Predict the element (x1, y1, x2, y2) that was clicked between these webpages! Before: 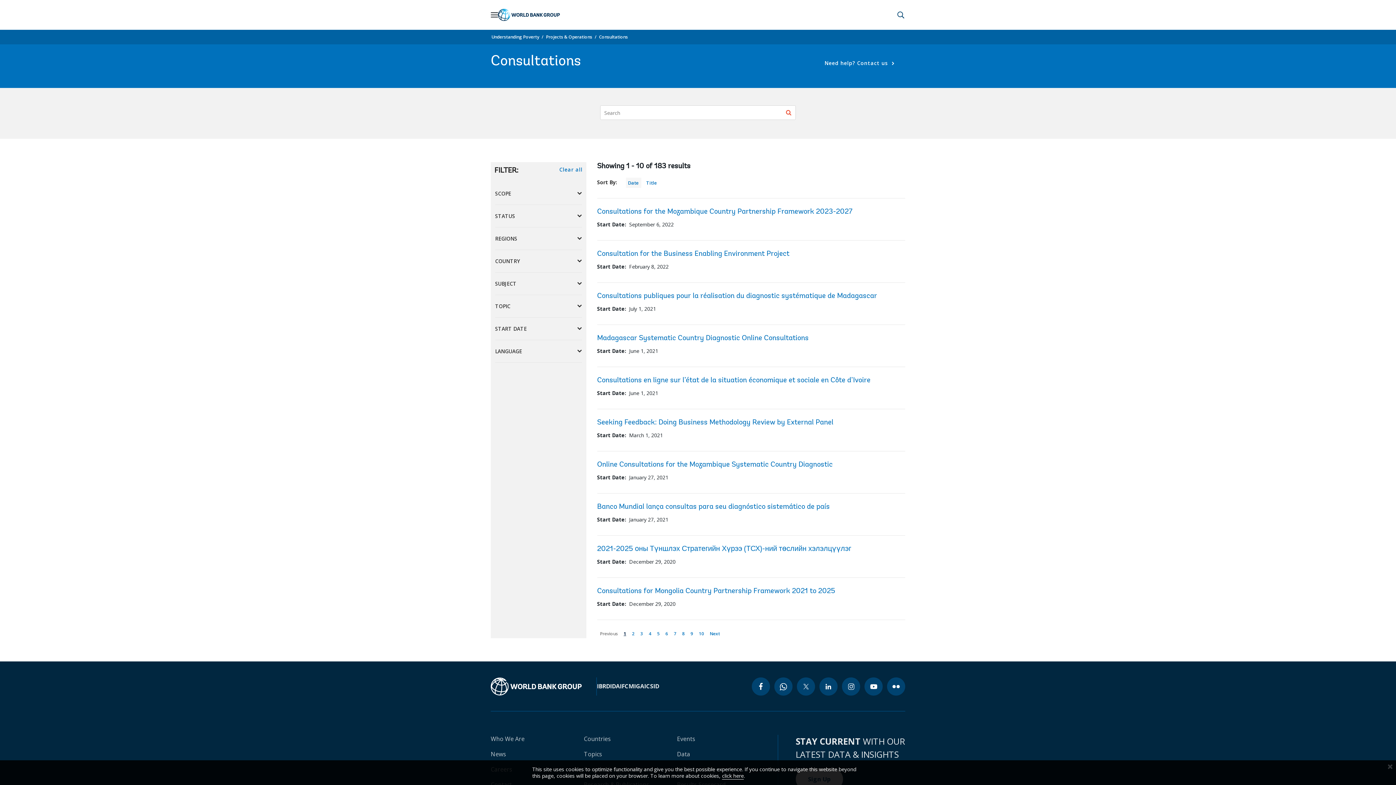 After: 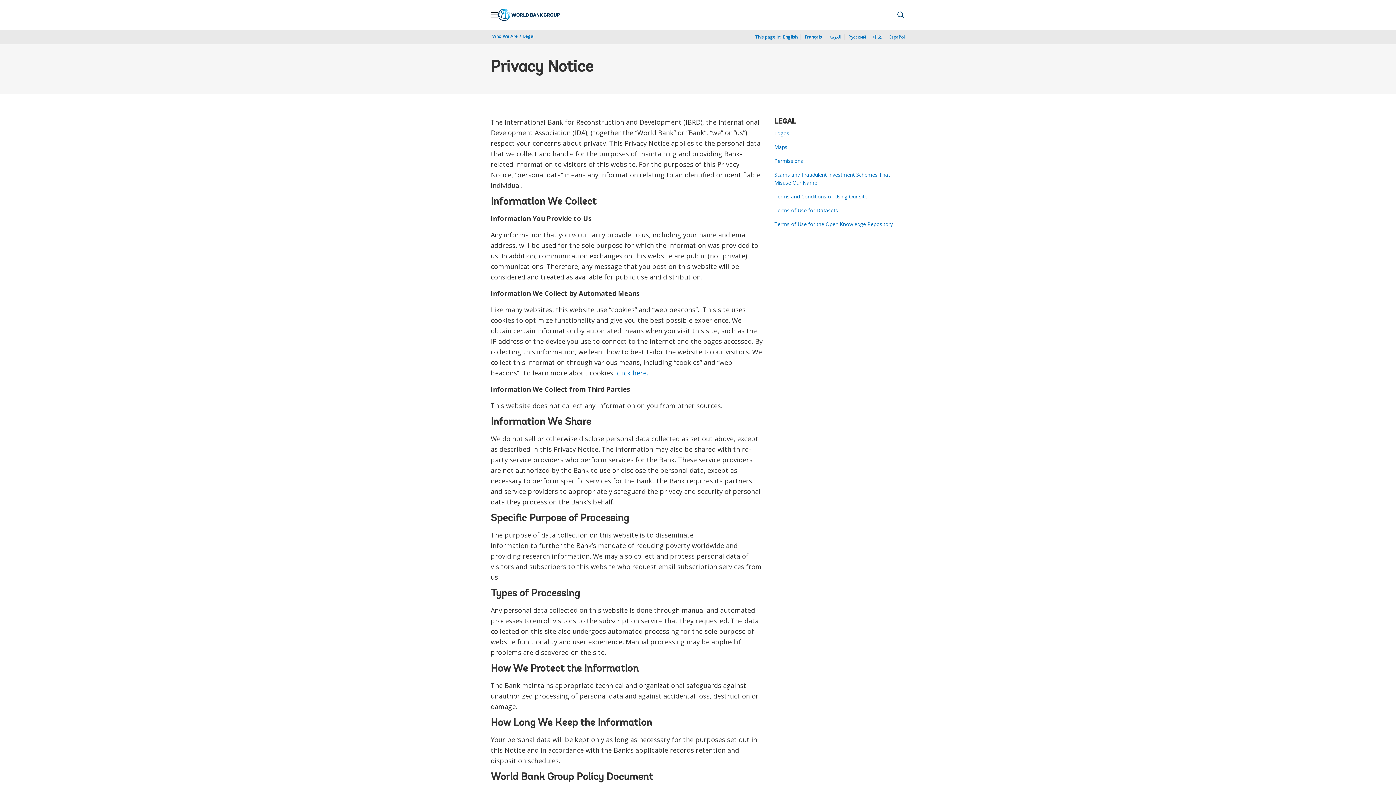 Action: label: click here bbox: (722, 772, 744, 780)